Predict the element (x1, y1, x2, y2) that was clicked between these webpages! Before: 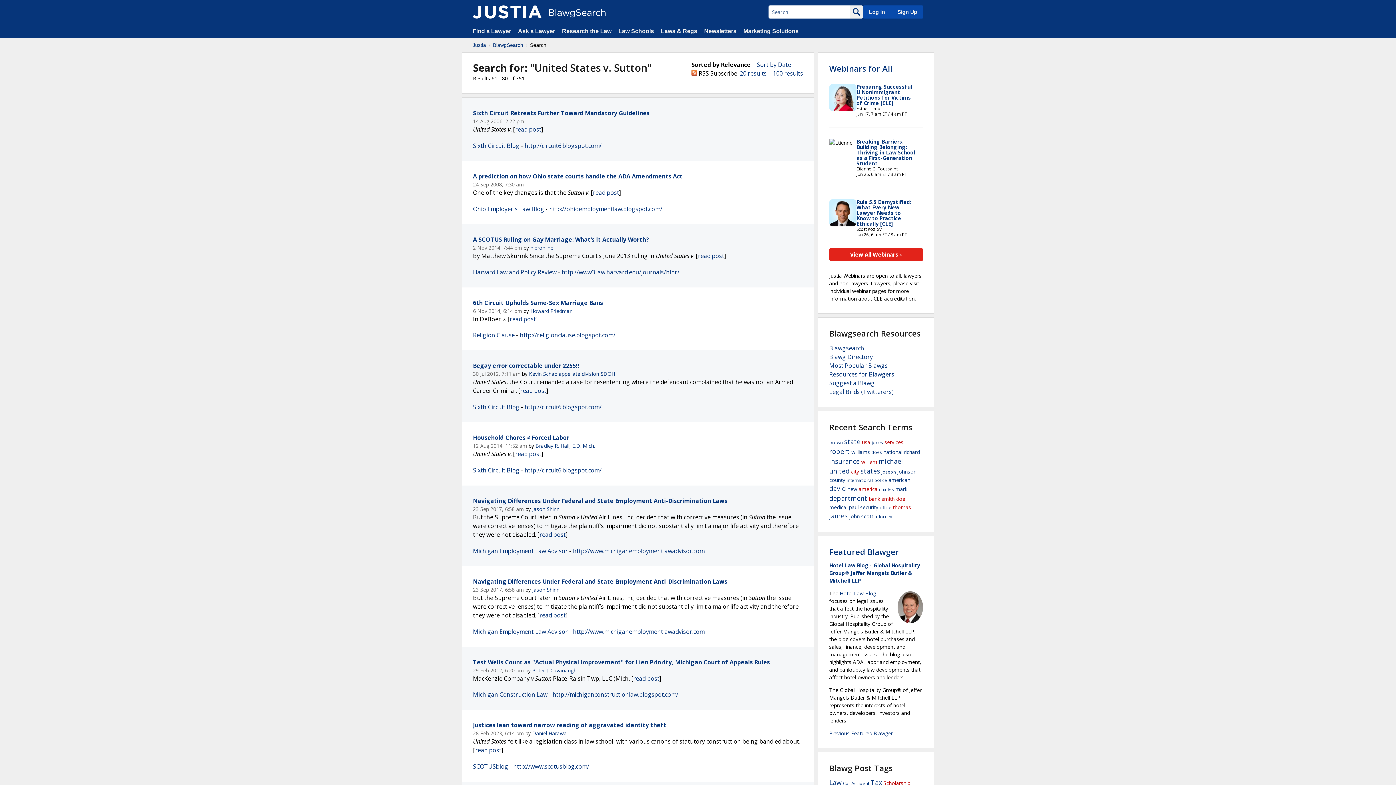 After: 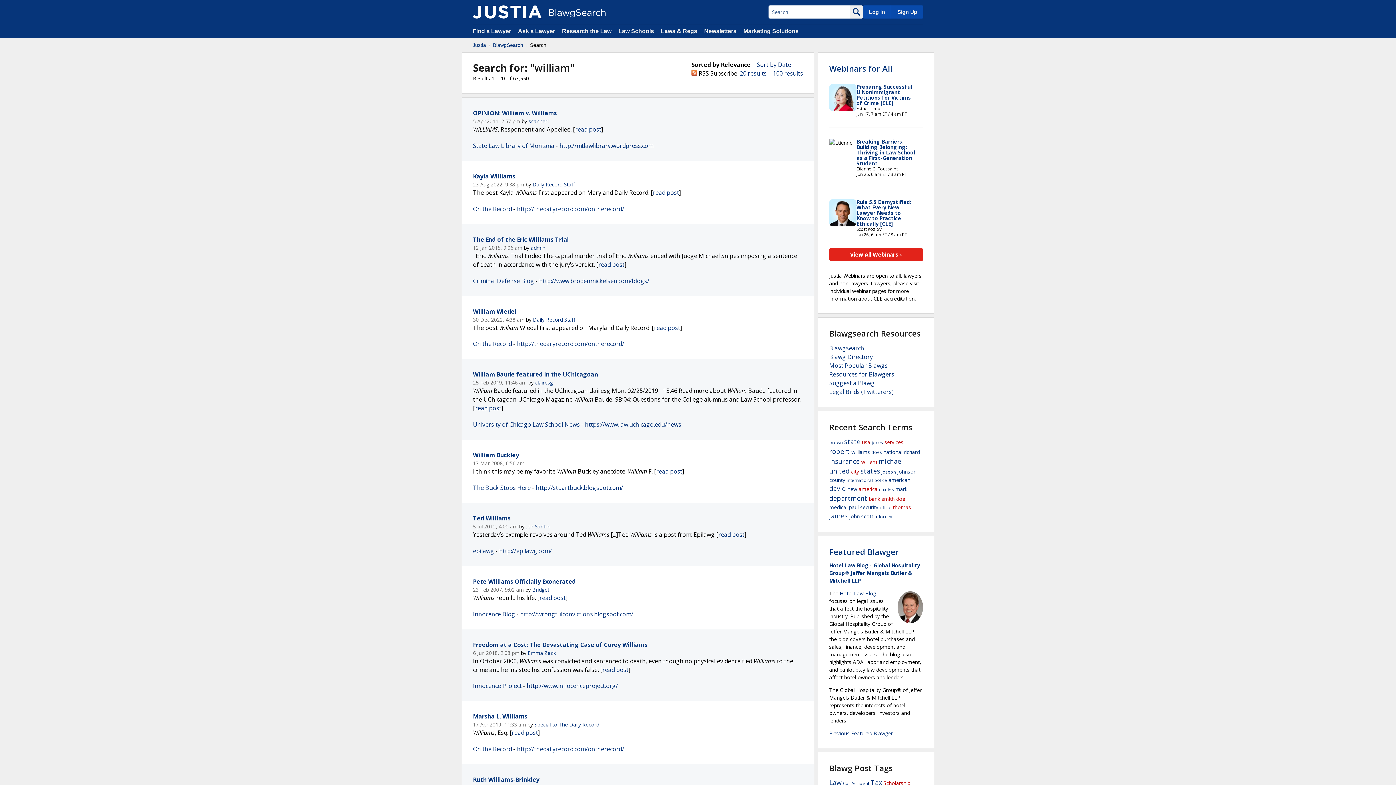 Action: bbox: (861, 458, 877, 465) label: william